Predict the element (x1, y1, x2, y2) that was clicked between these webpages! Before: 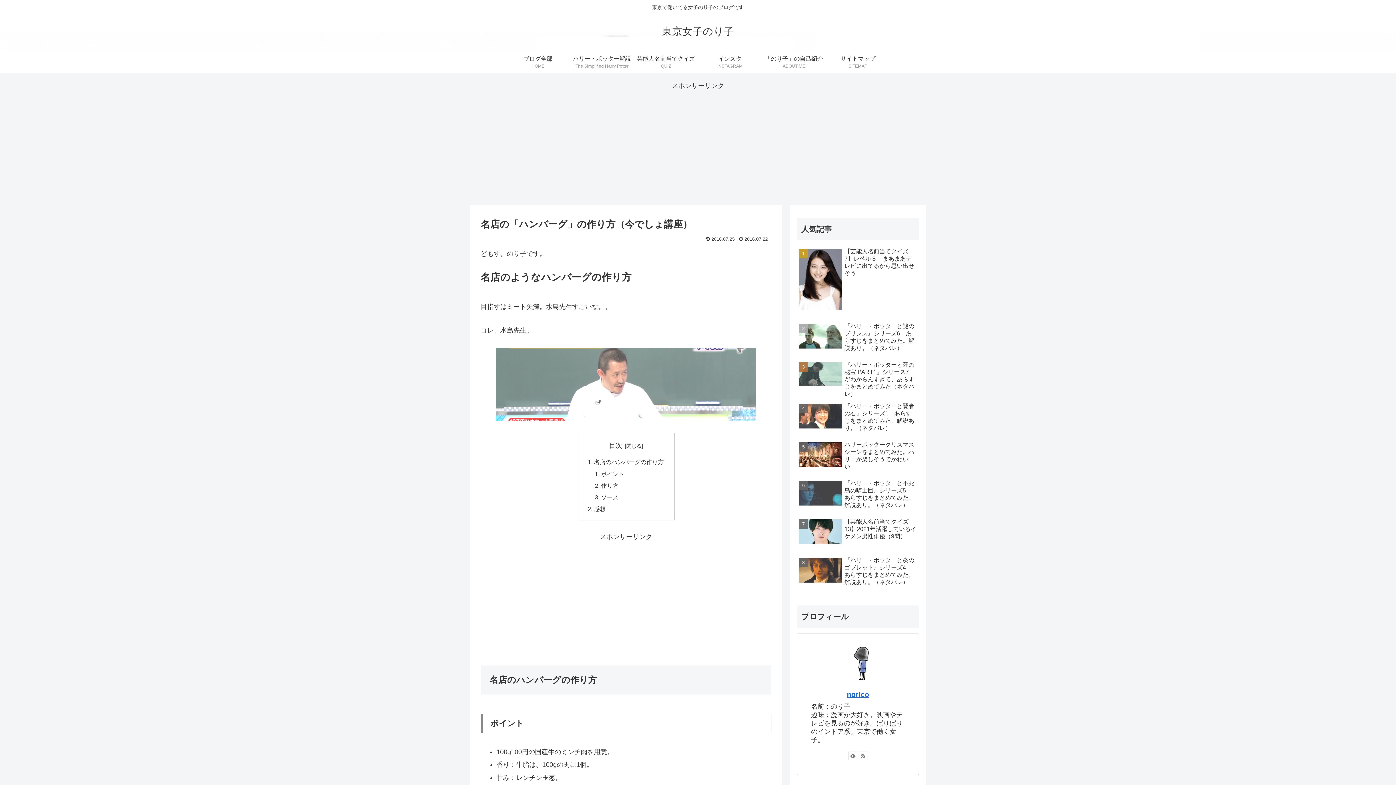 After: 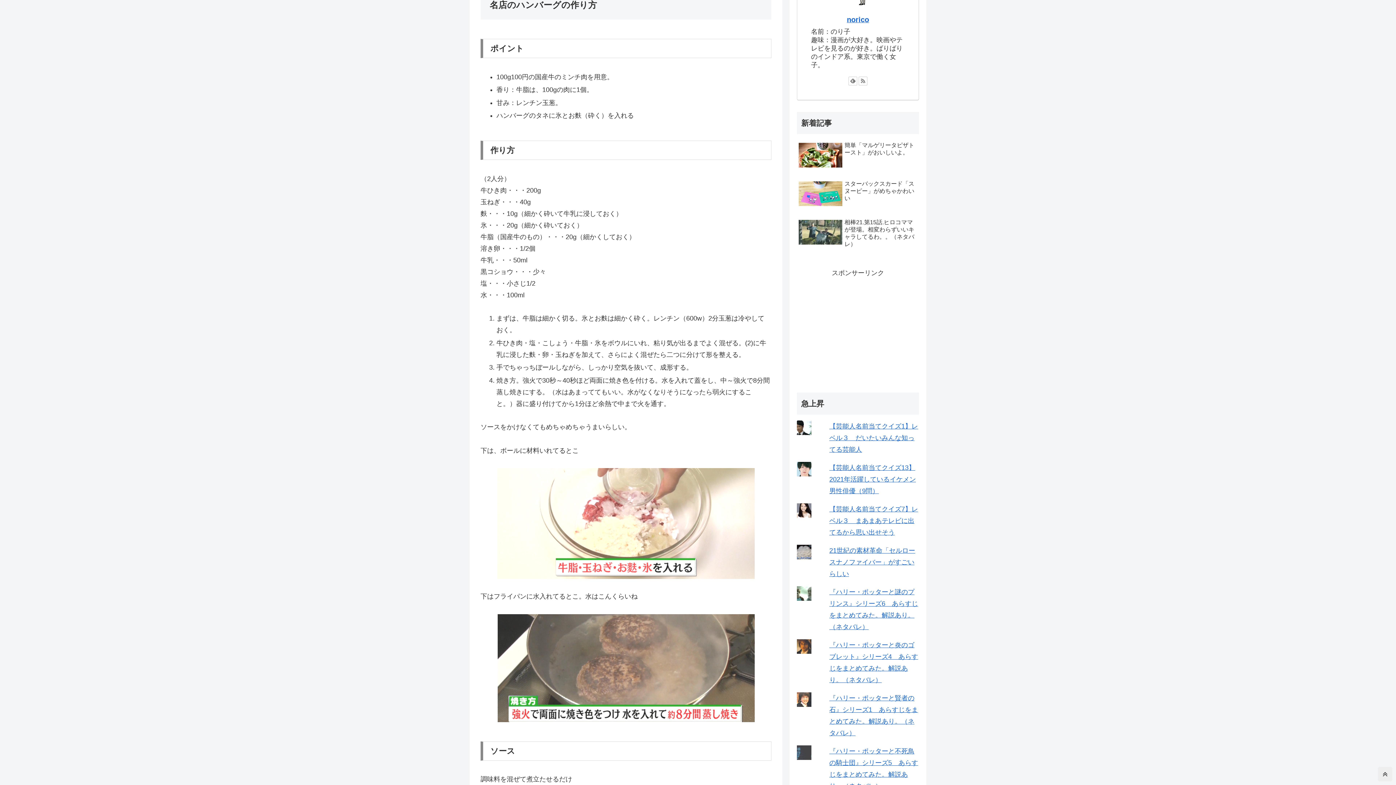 Action: label: 名店のハンバーグの作り方 bbox: (594, 459, 663, 465)